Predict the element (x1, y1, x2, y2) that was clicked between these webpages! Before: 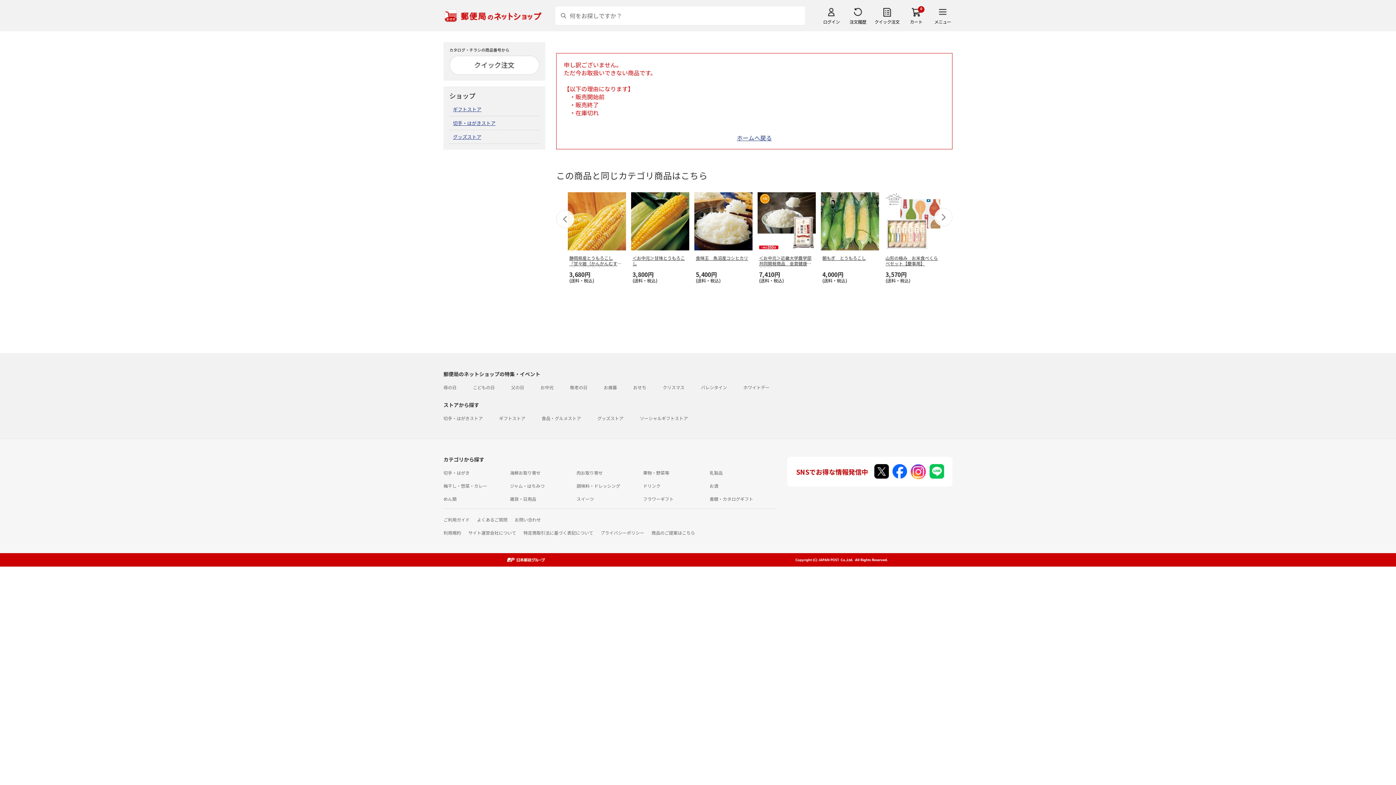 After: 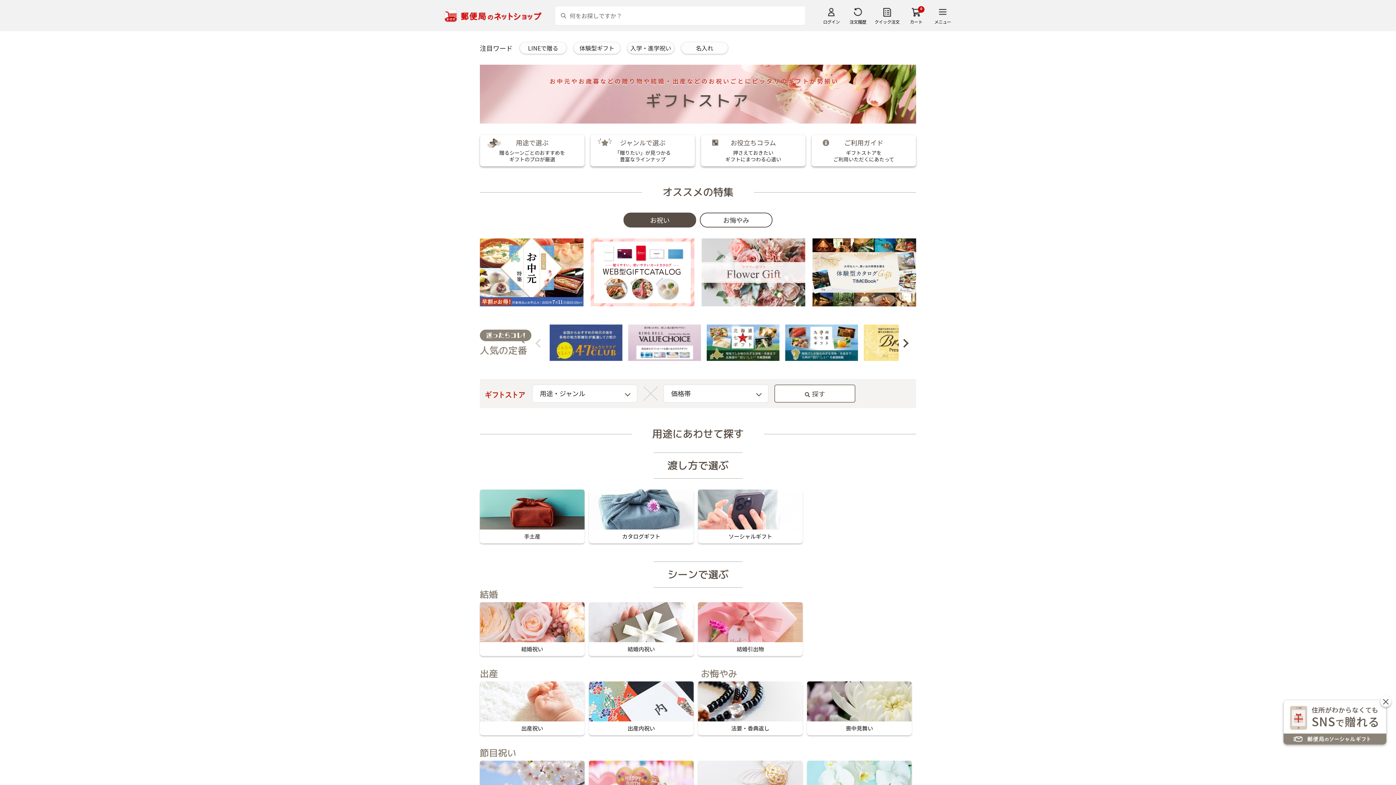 Action: bbox: (453, 105, 481, 112) label: ギフトストア